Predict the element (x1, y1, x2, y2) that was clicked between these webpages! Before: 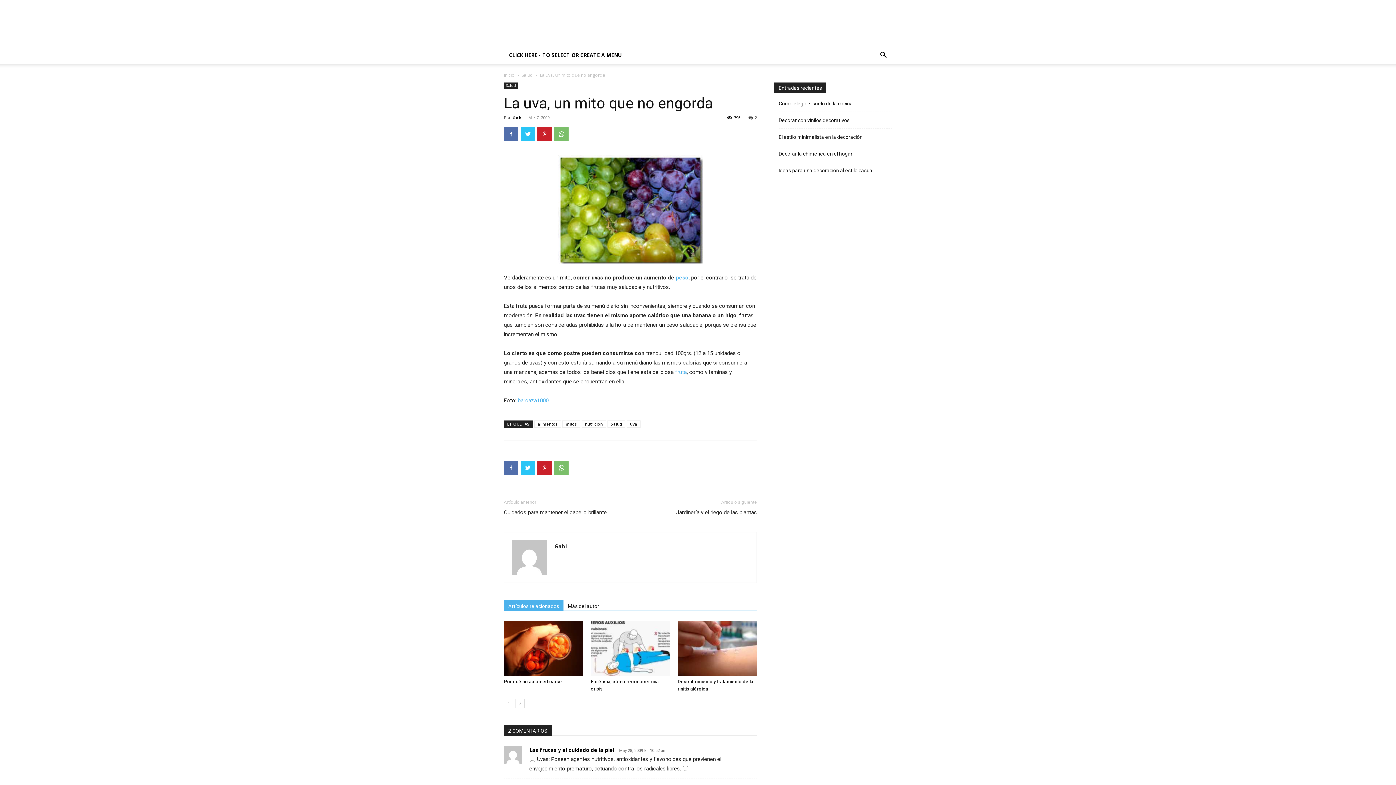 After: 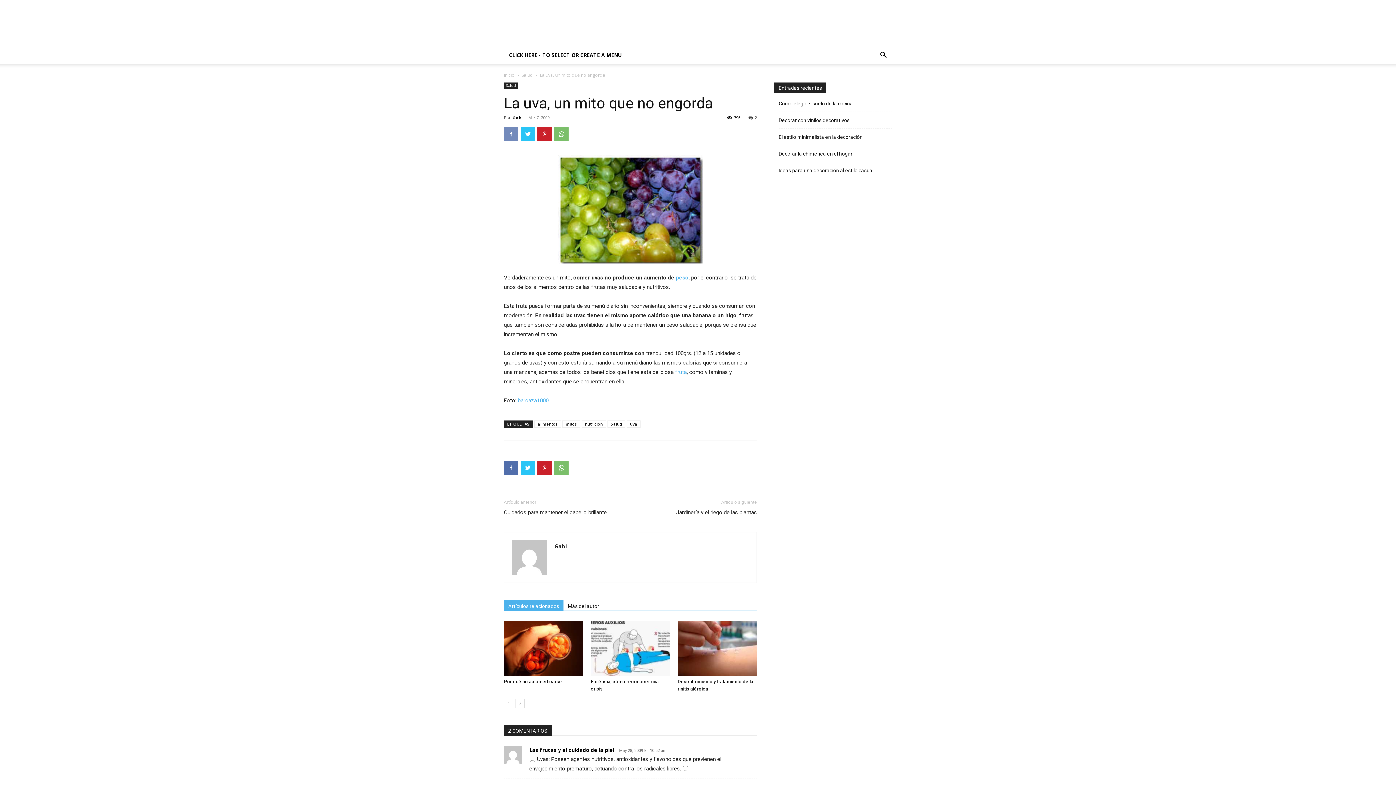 Action: bbox: (504, 126, 518, 141)